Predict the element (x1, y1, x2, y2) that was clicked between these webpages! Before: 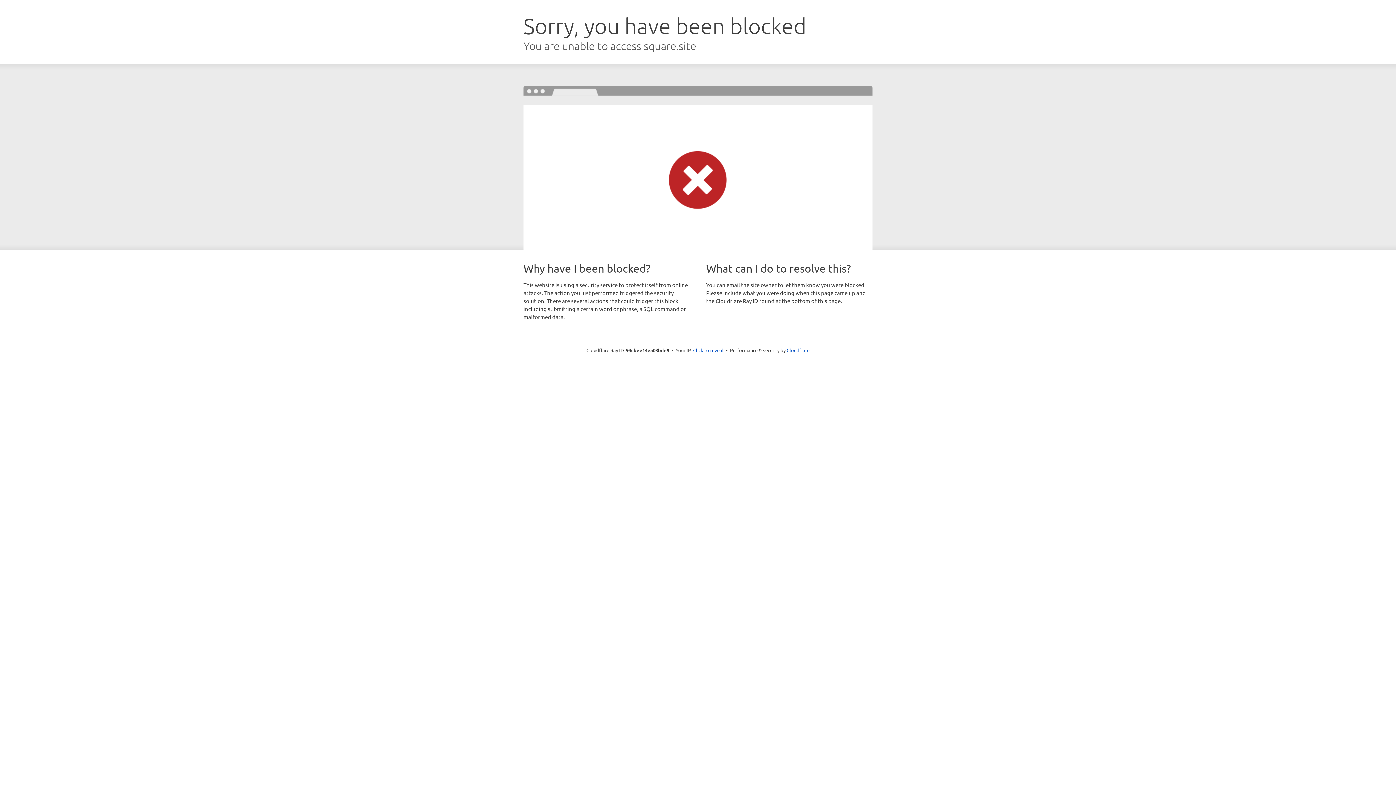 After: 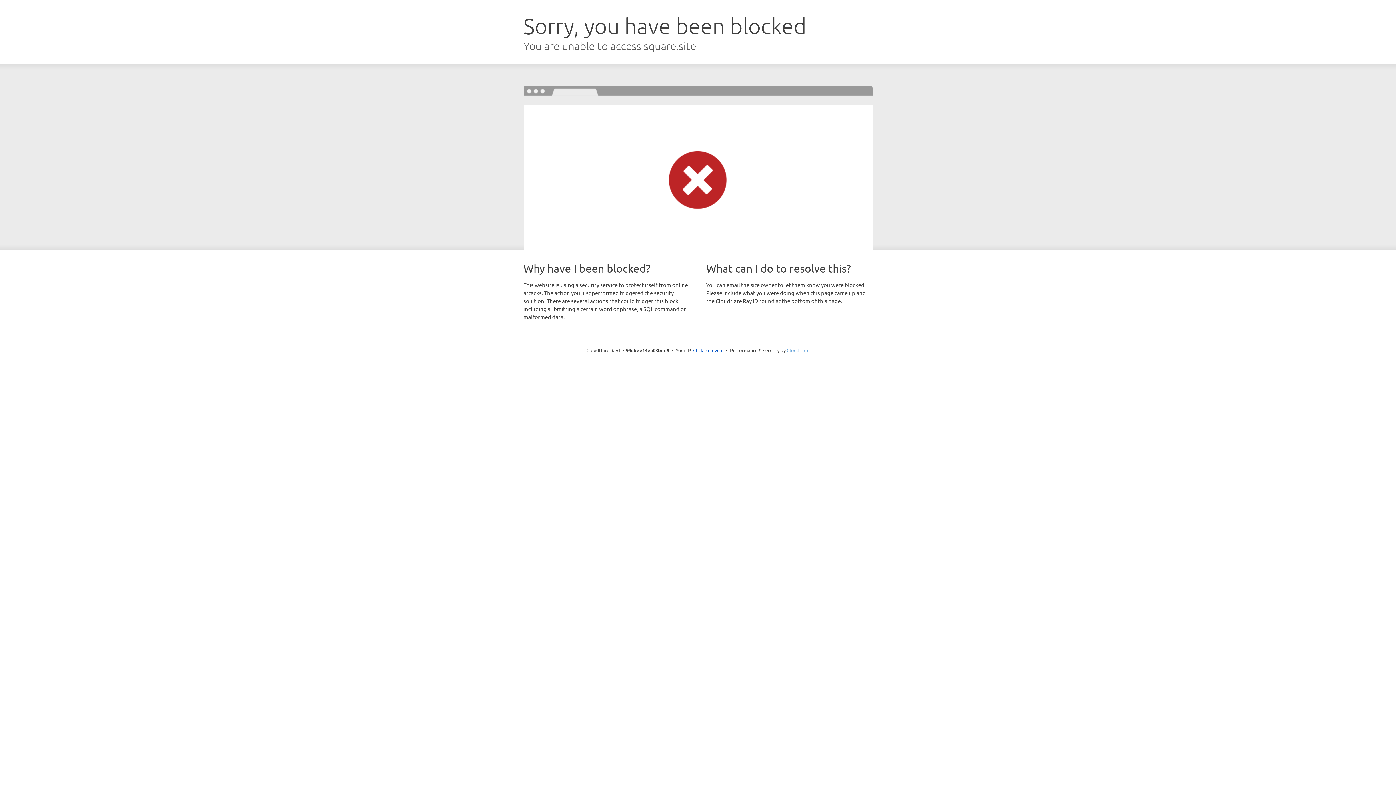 Action: bbox: (786, 347, 809, 353) label: Cloudflare